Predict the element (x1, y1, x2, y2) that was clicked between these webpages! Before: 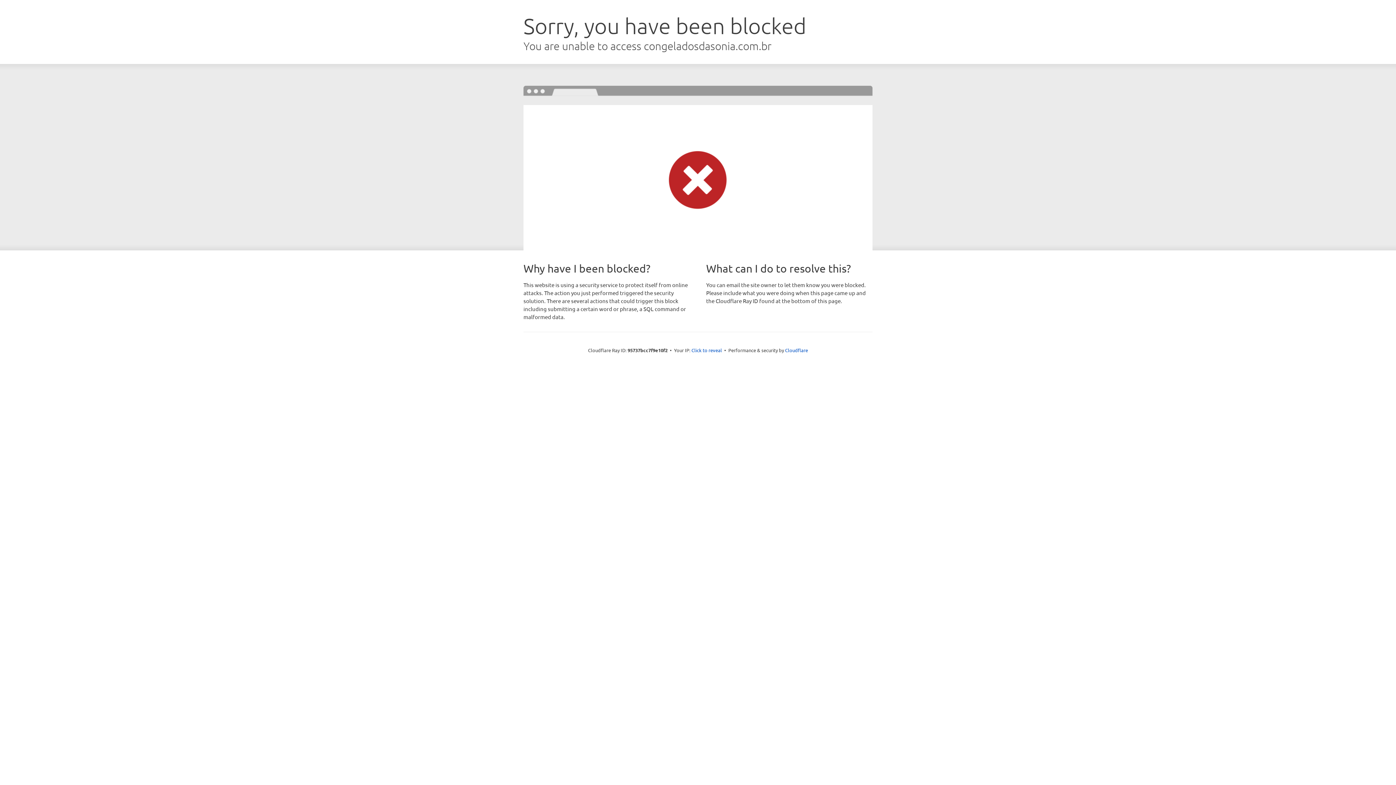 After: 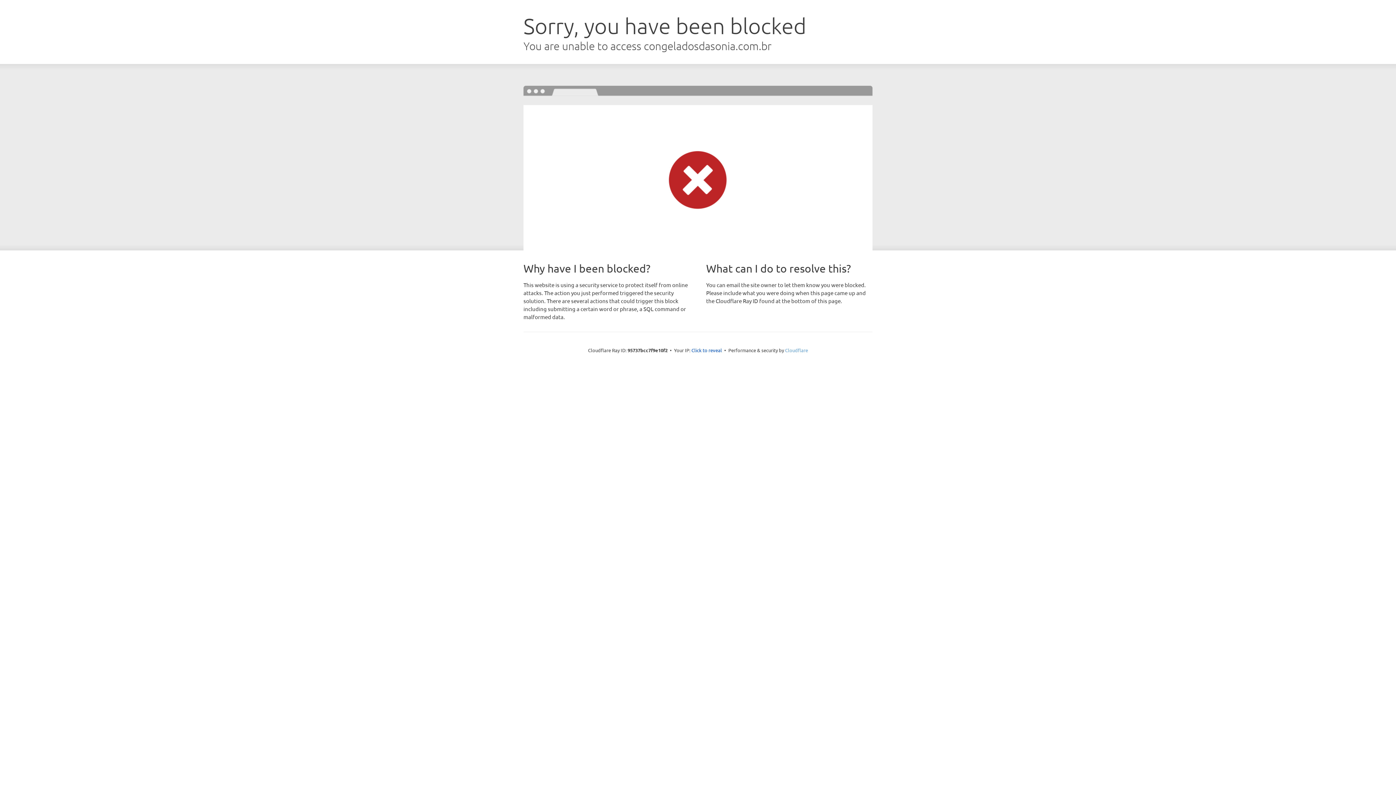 Action: label: Cloudflare bbox: (785, 347, 808, 353)